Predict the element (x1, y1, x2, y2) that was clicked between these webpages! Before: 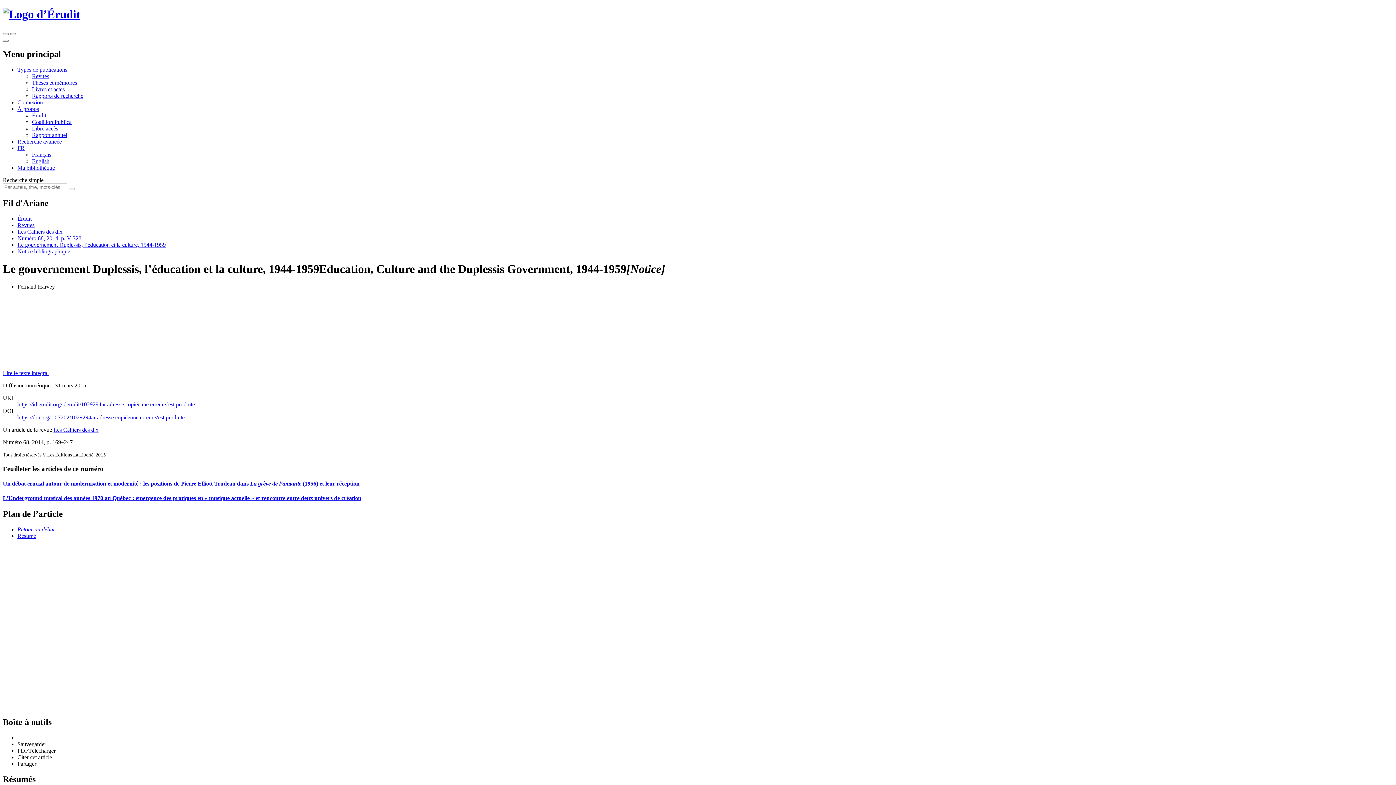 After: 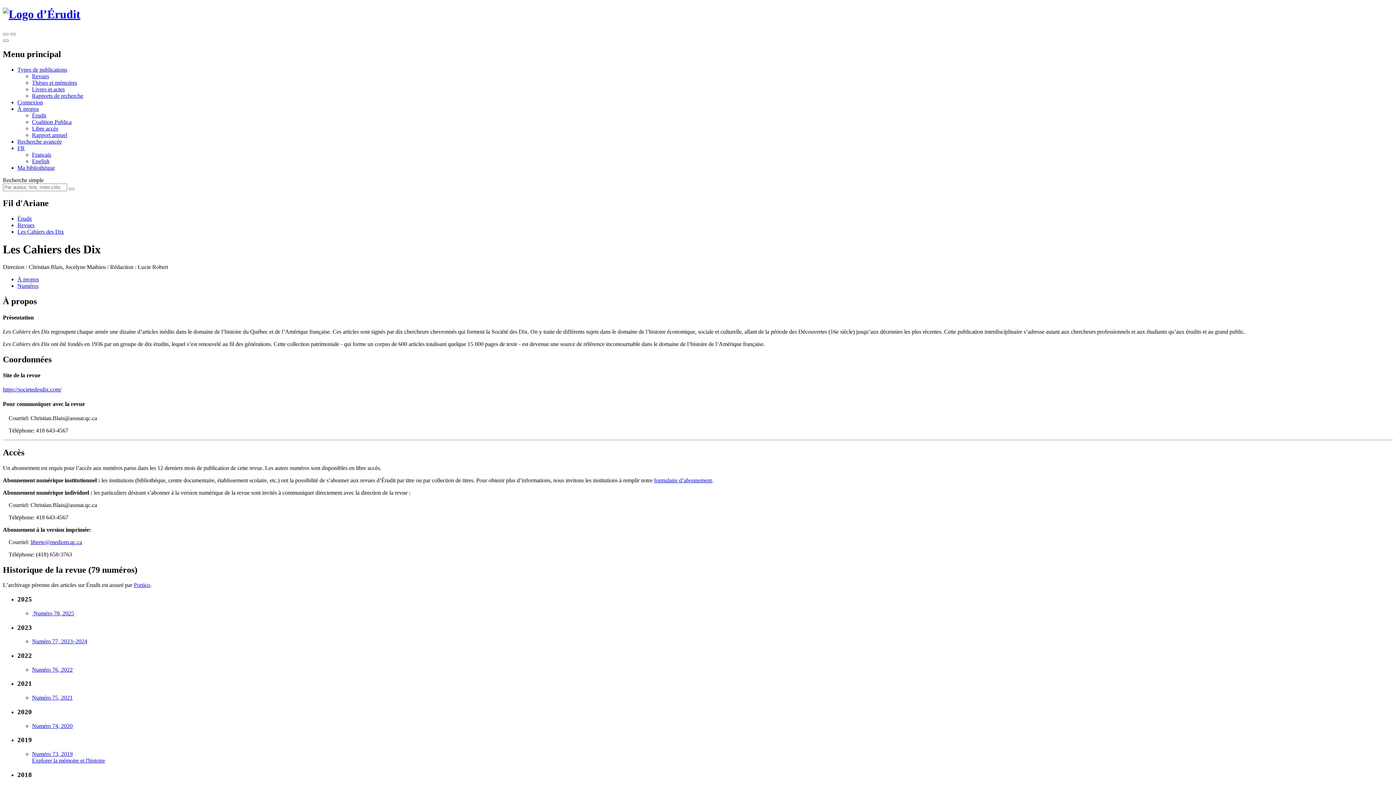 Action: label: Les Cahiers des dix bbox: (53, 427, 98, 433)